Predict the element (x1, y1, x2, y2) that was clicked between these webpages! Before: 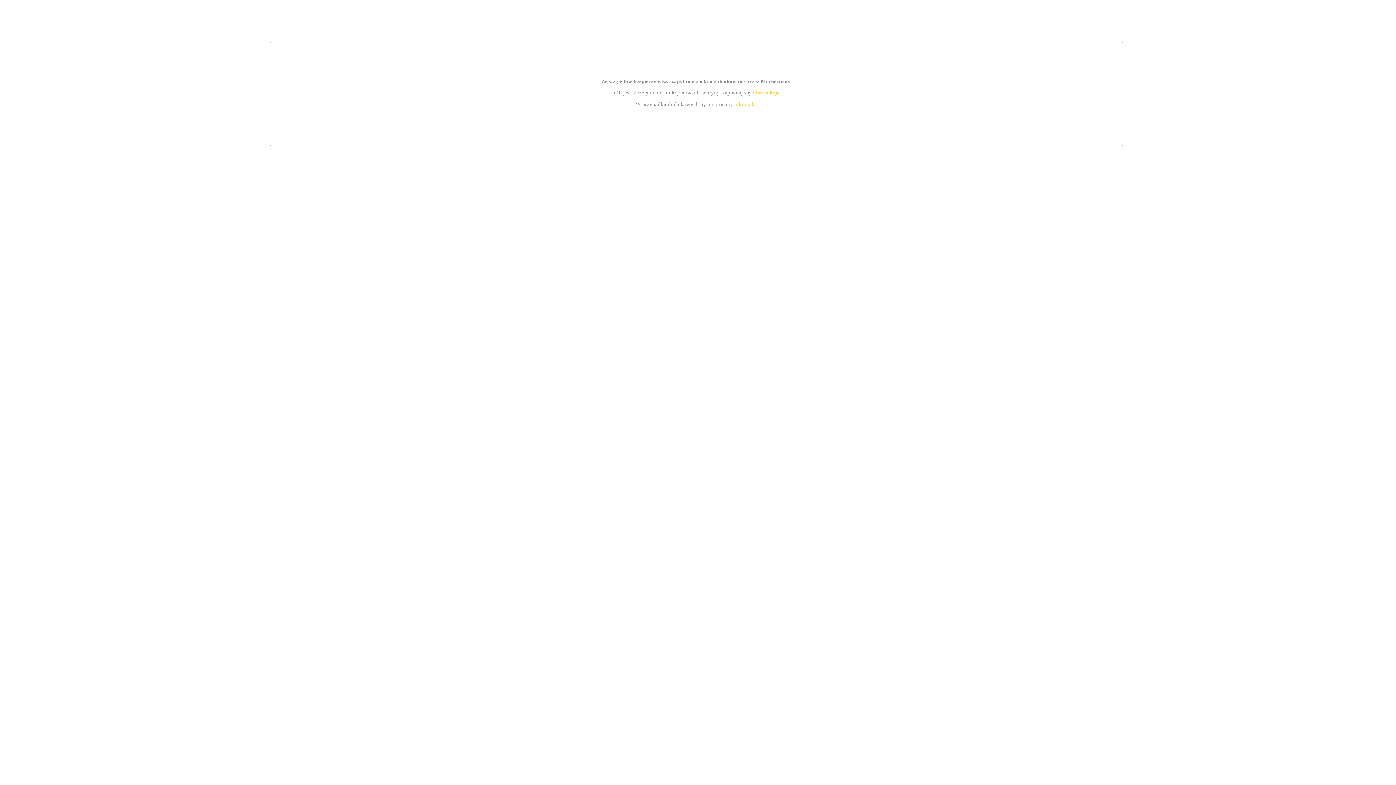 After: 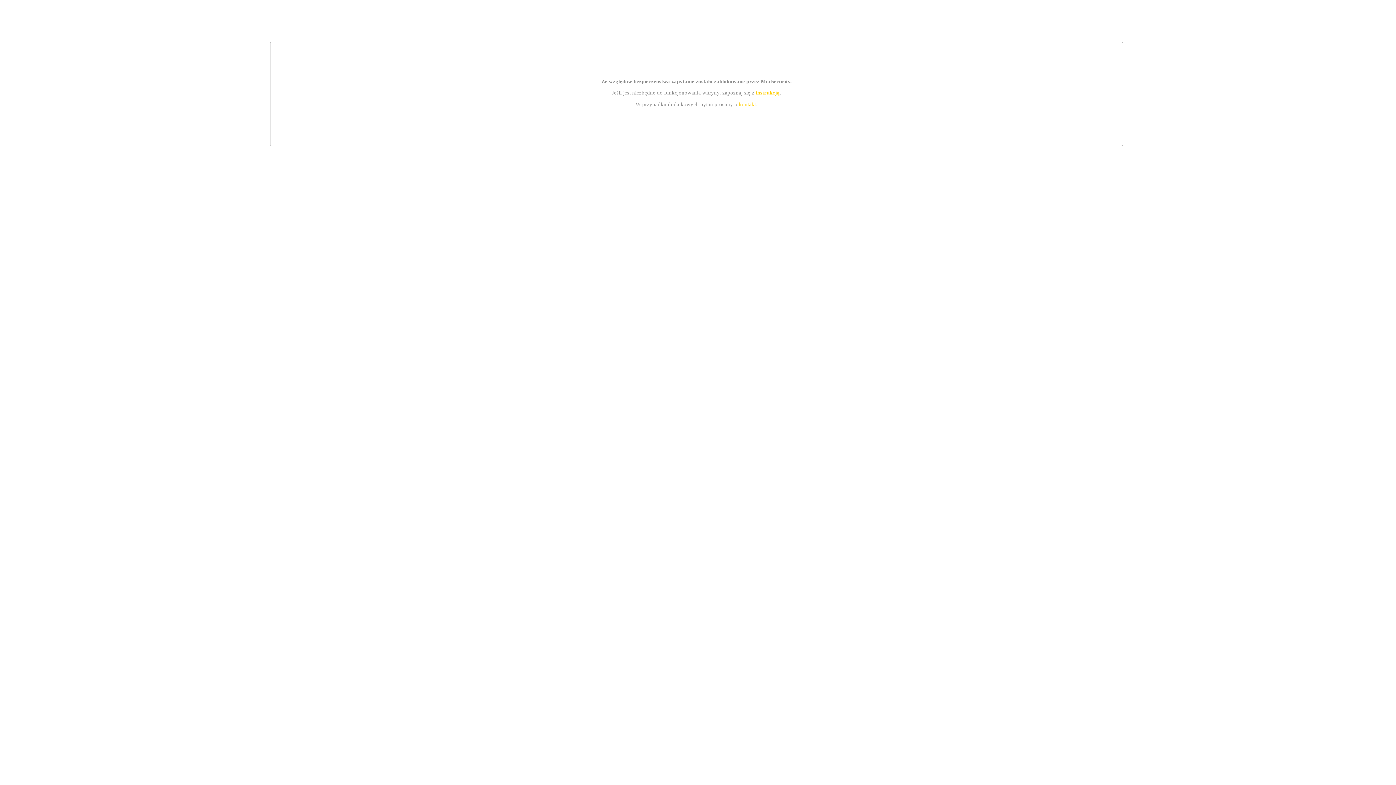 Action: bbox: (755, 89, 779, 95) label: instrukcją